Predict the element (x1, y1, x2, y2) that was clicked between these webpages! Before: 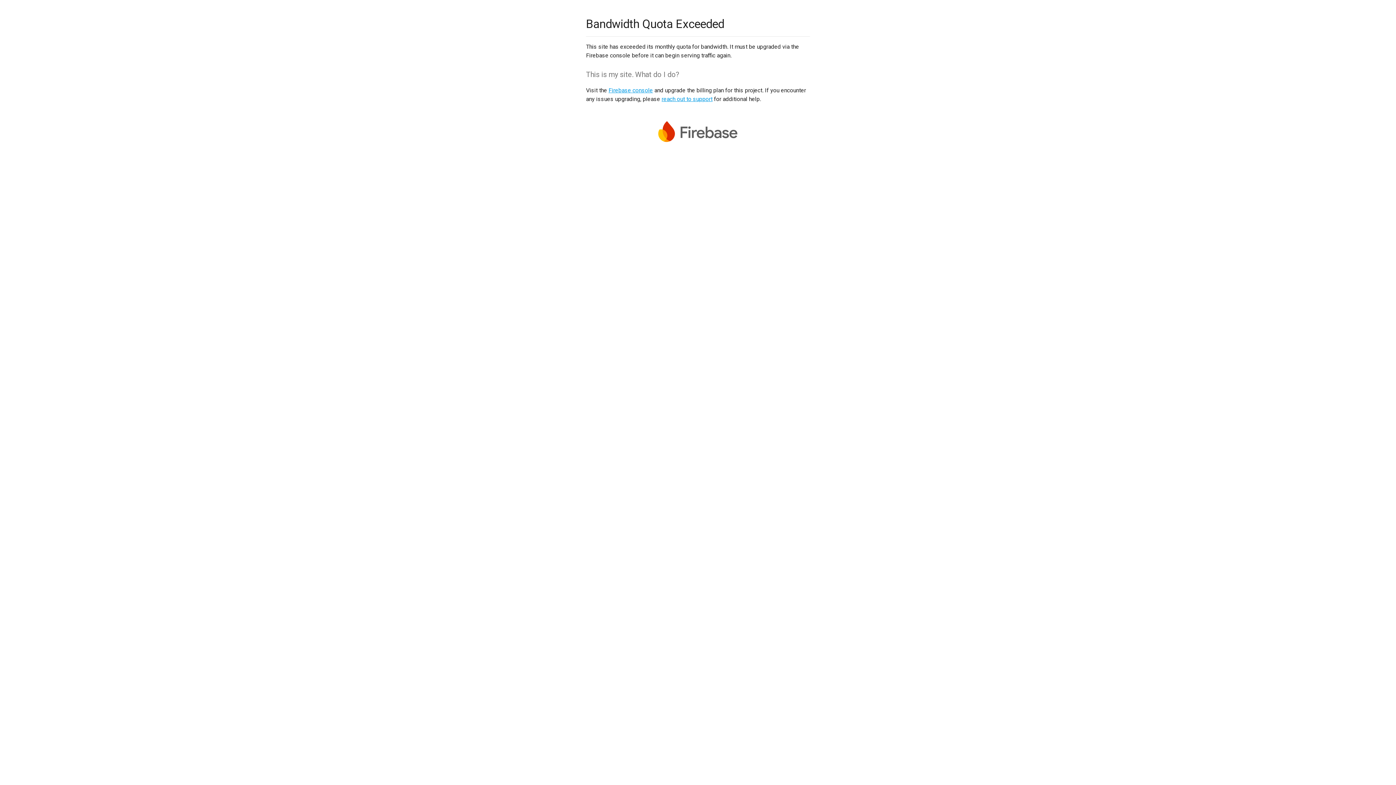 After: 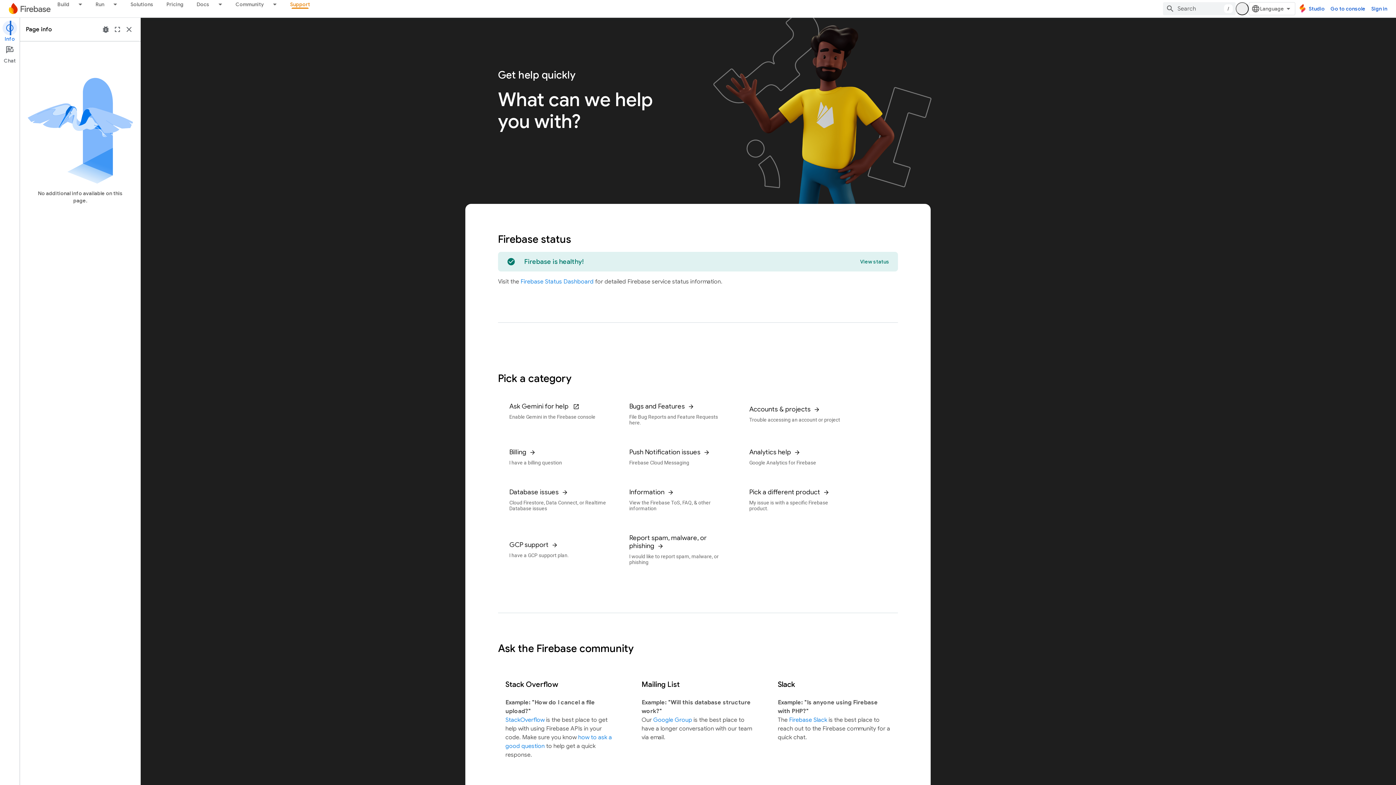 Action: bbox: (661, 95, 712, 102) label: reach out to support